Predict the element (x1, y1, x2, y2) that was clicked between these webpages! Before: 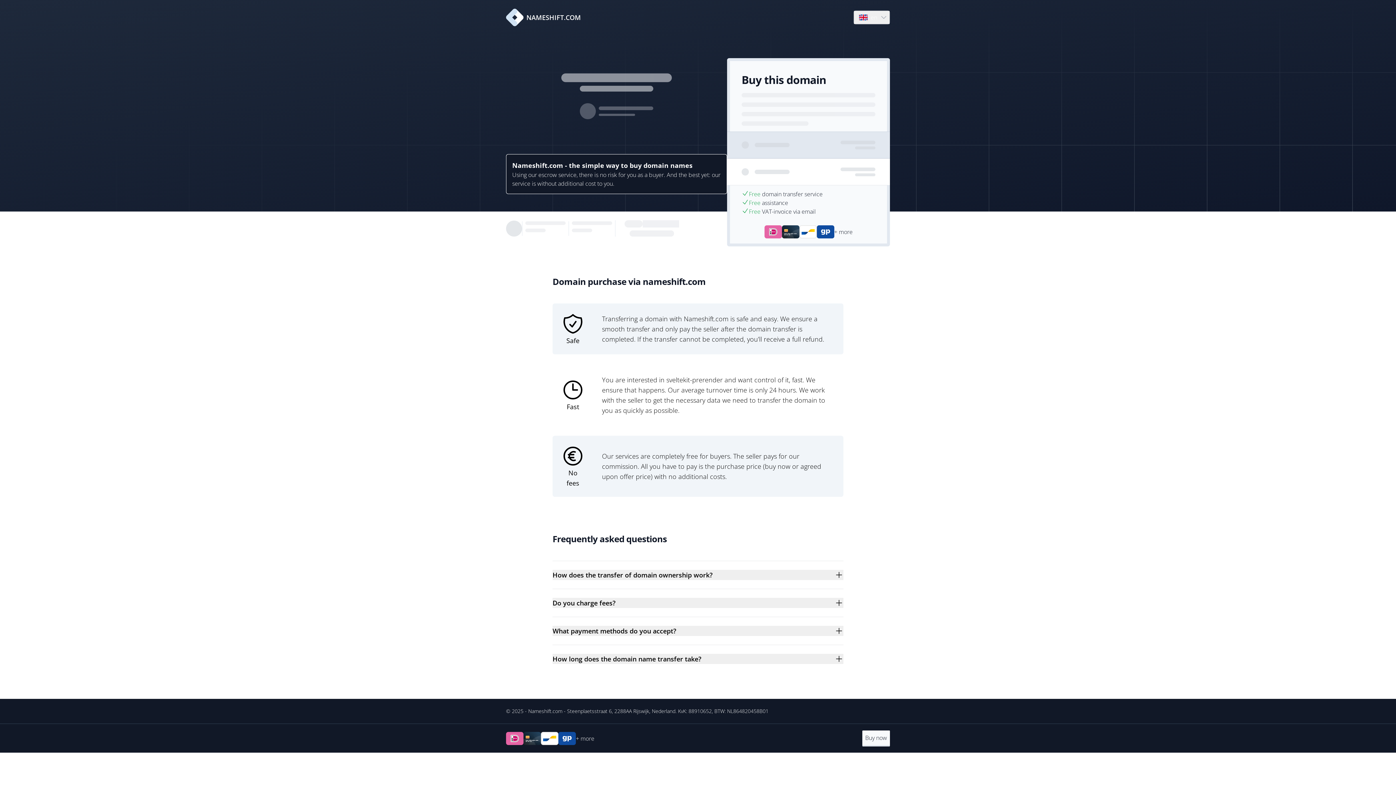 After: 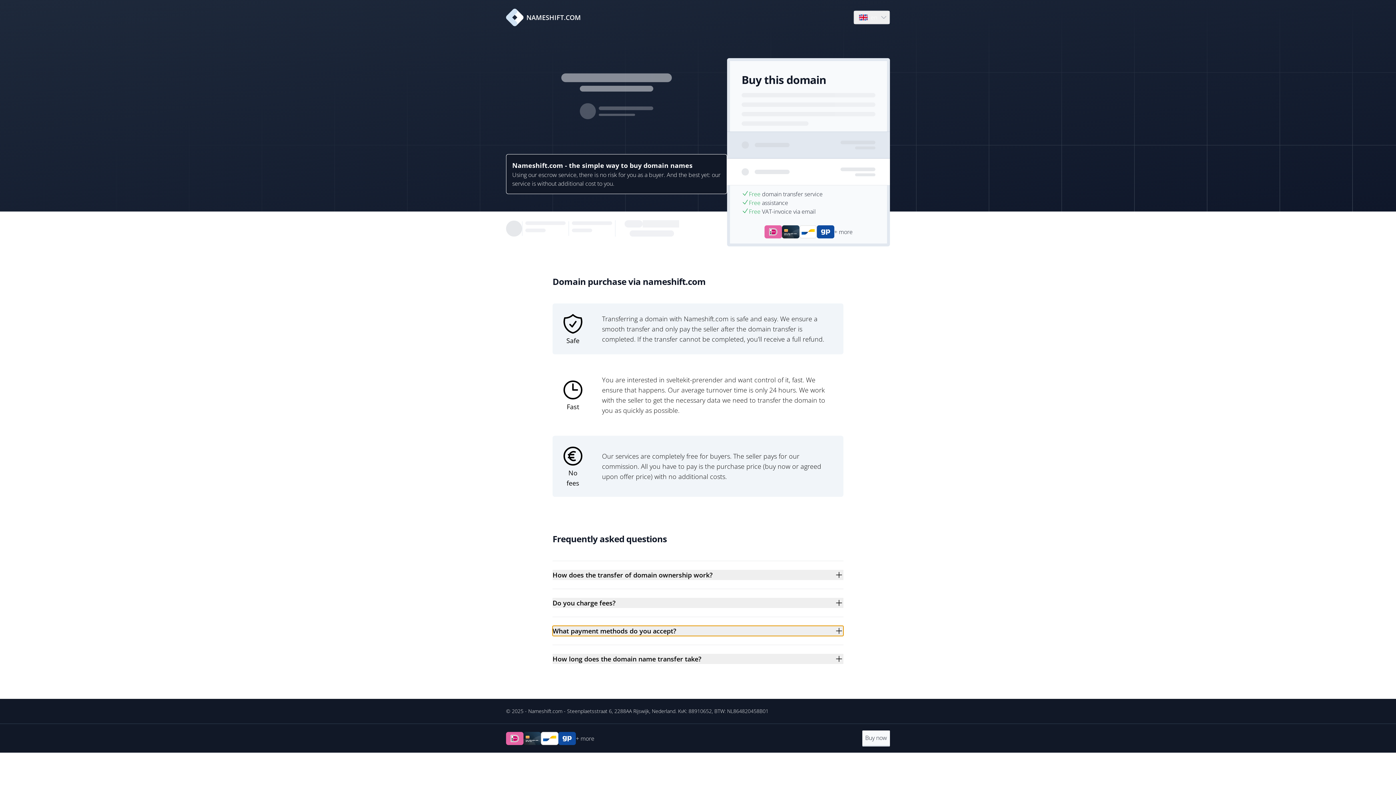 Action: label: What payment methods do you accept? bbox: (552, 626, 843, 636)